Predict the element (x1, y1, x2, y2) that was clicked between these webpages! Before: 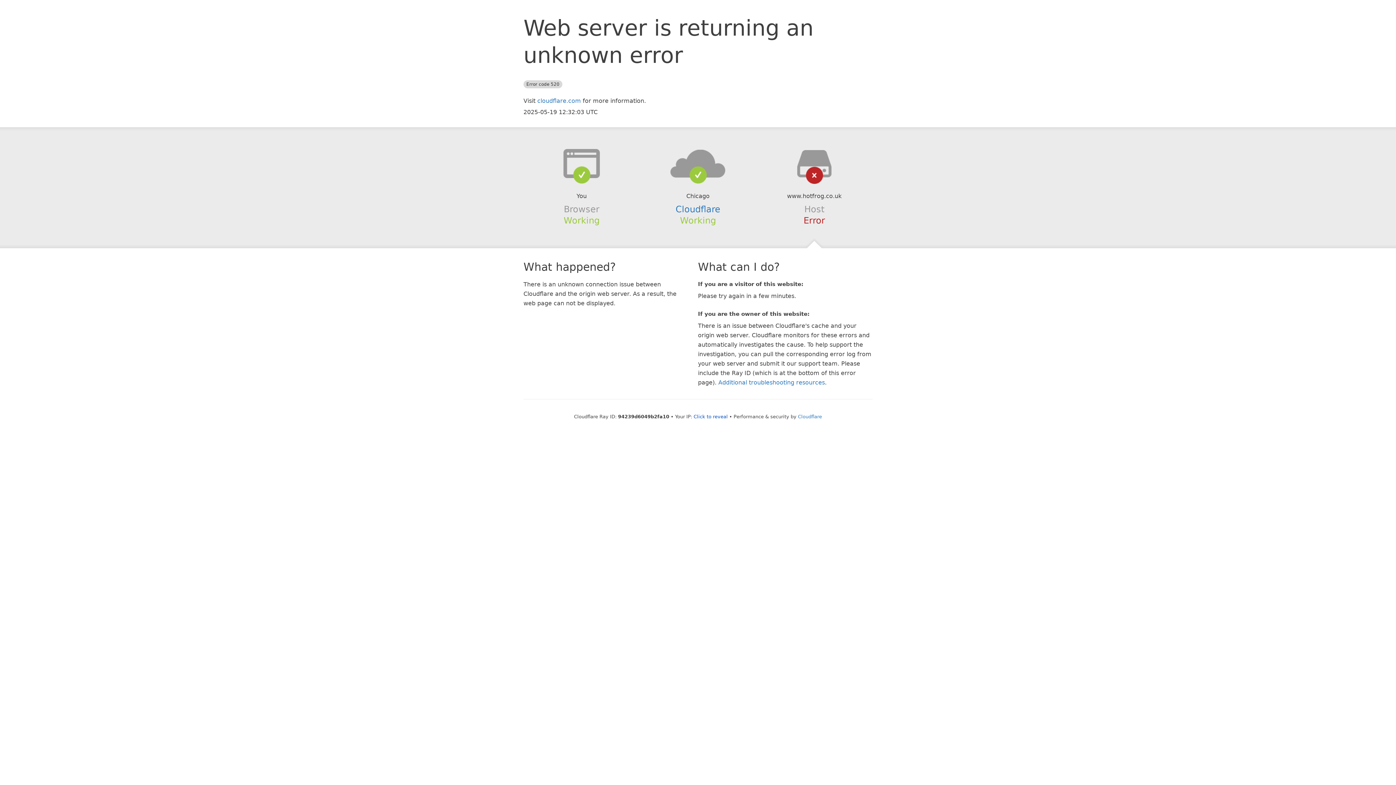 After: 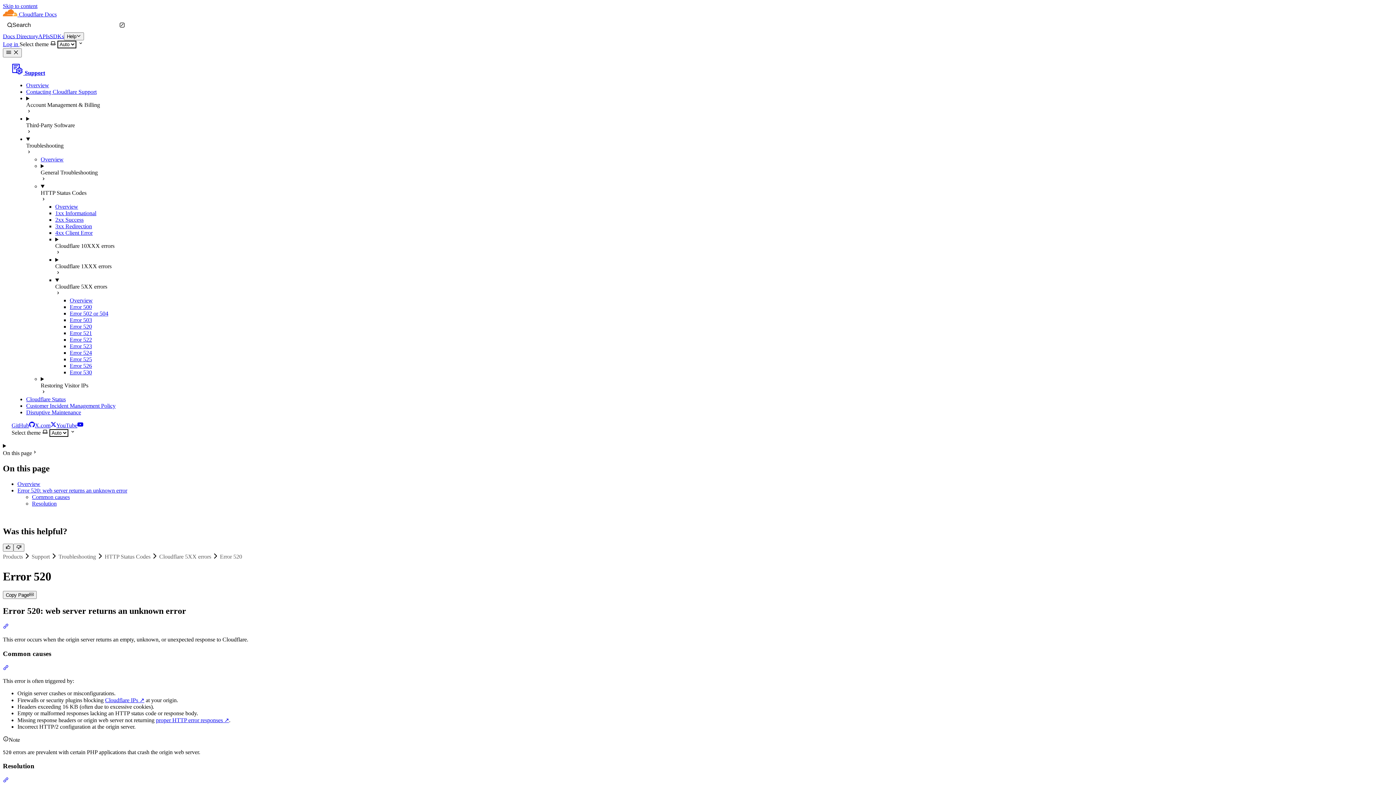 Action: bbox: (718, 379, 825, 386) label: Additional troubleshooting resources